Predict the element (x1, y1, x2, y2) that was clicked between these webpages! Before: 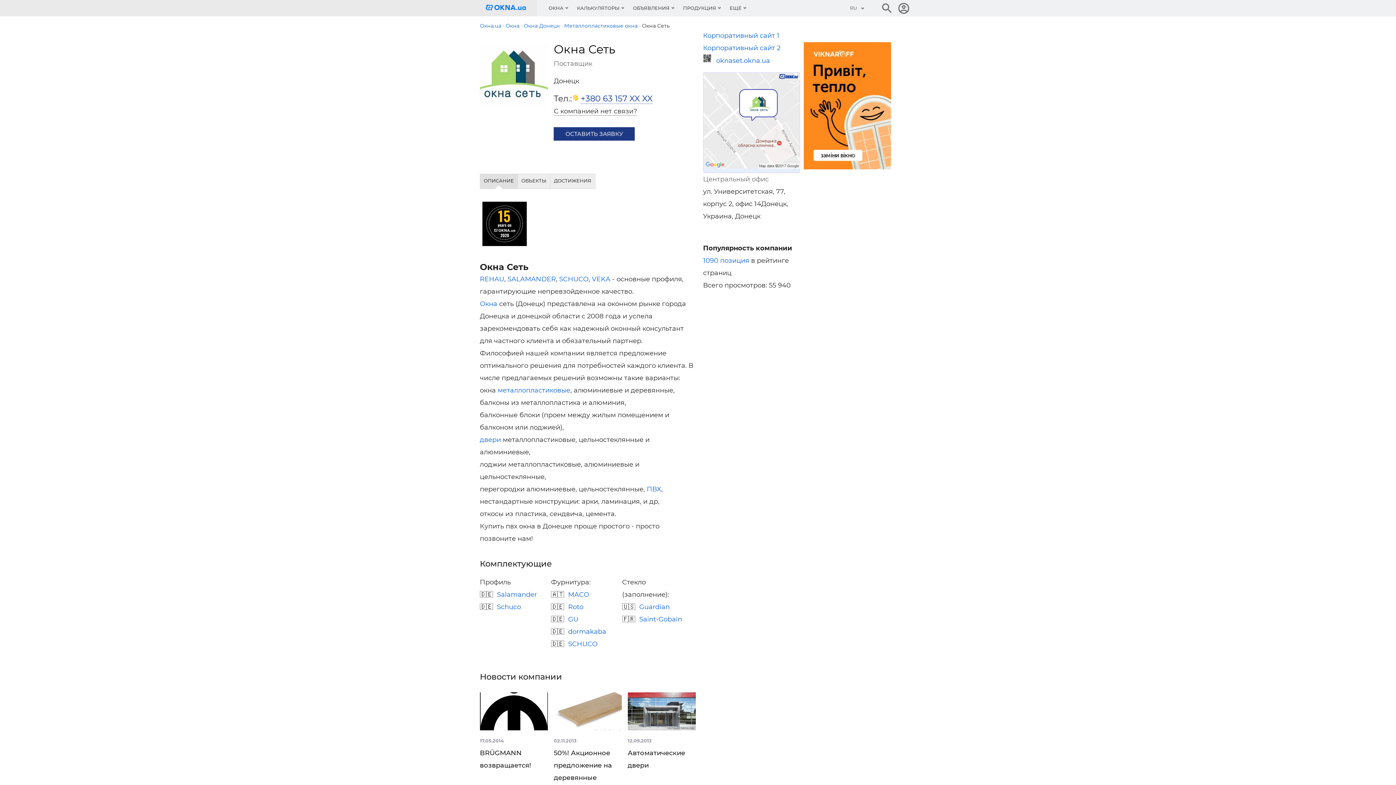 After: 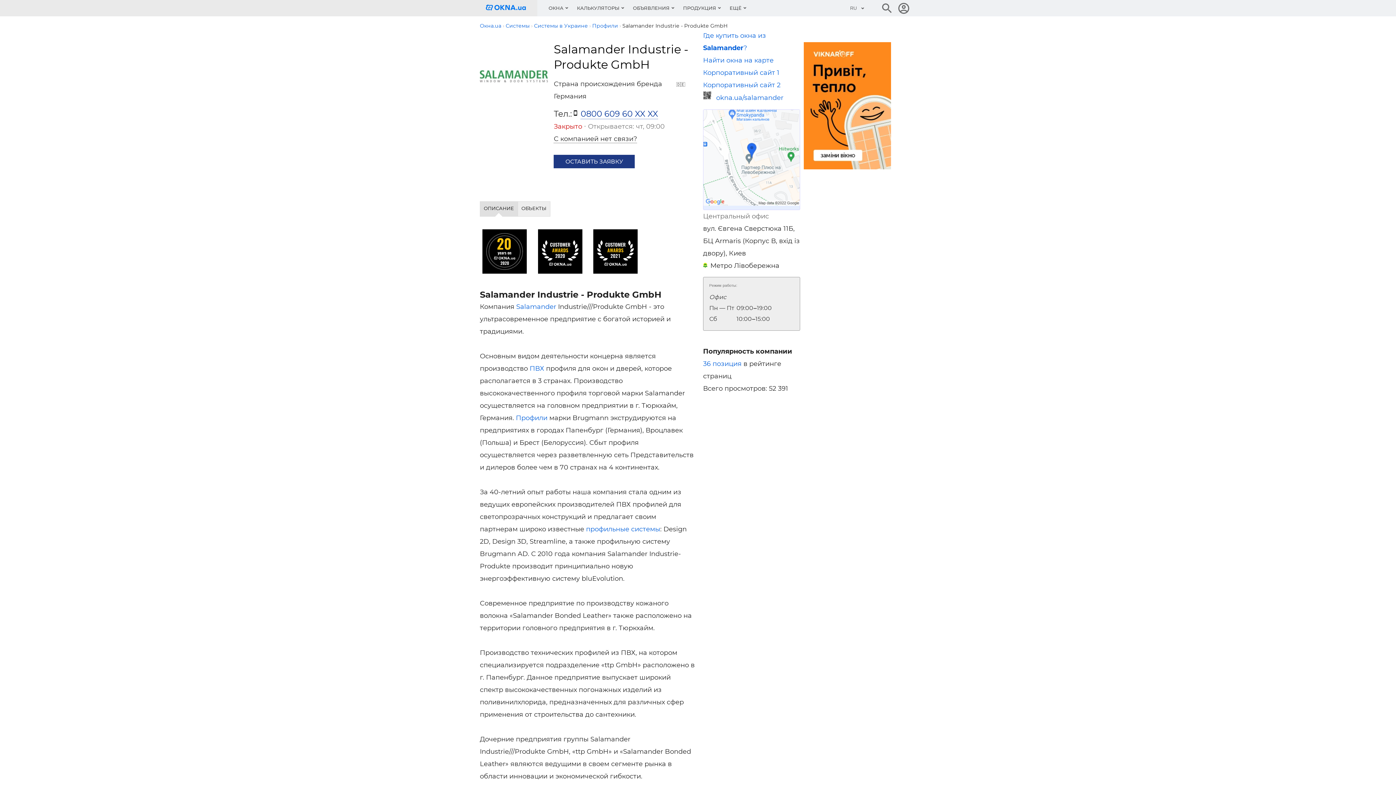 Action: label: SALAMANDER bbox: (507, 275, 556, 283)